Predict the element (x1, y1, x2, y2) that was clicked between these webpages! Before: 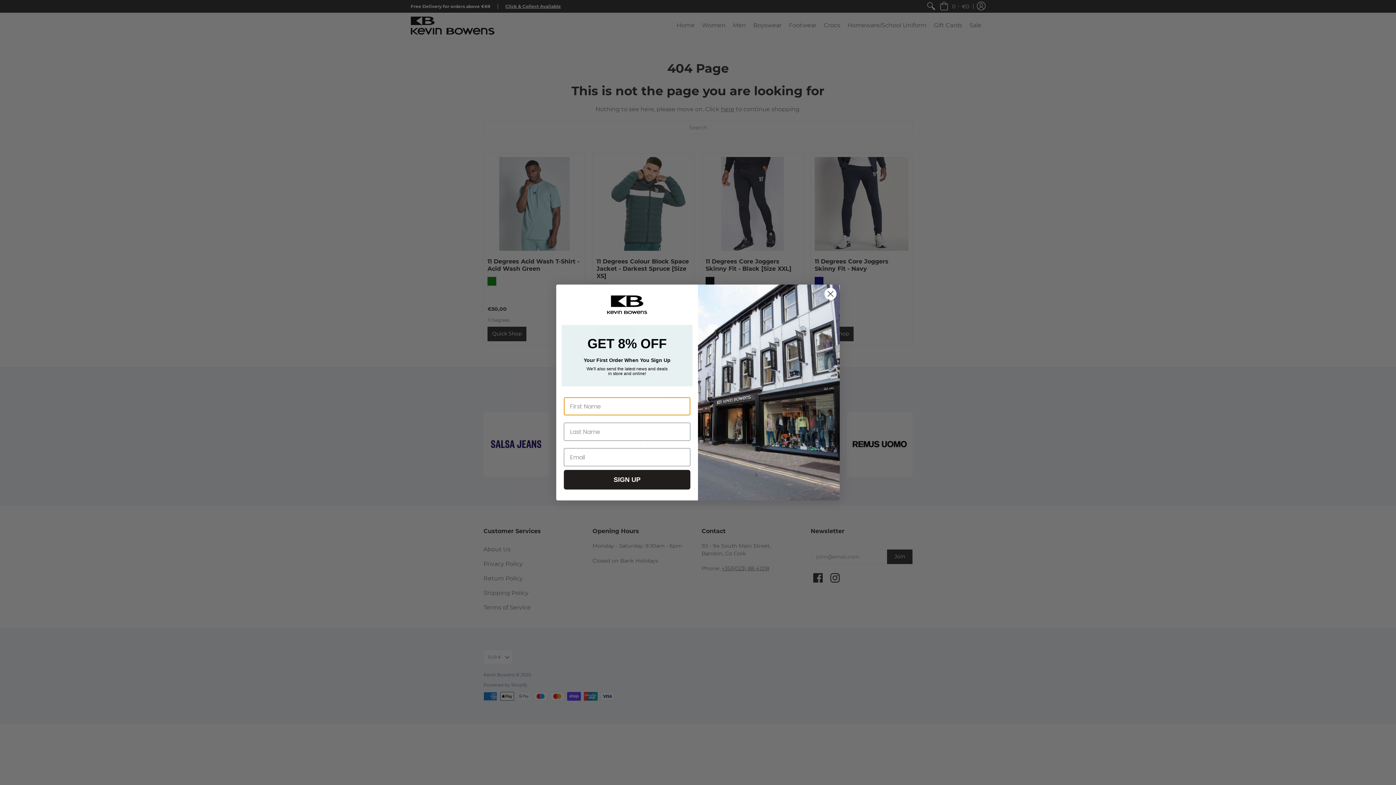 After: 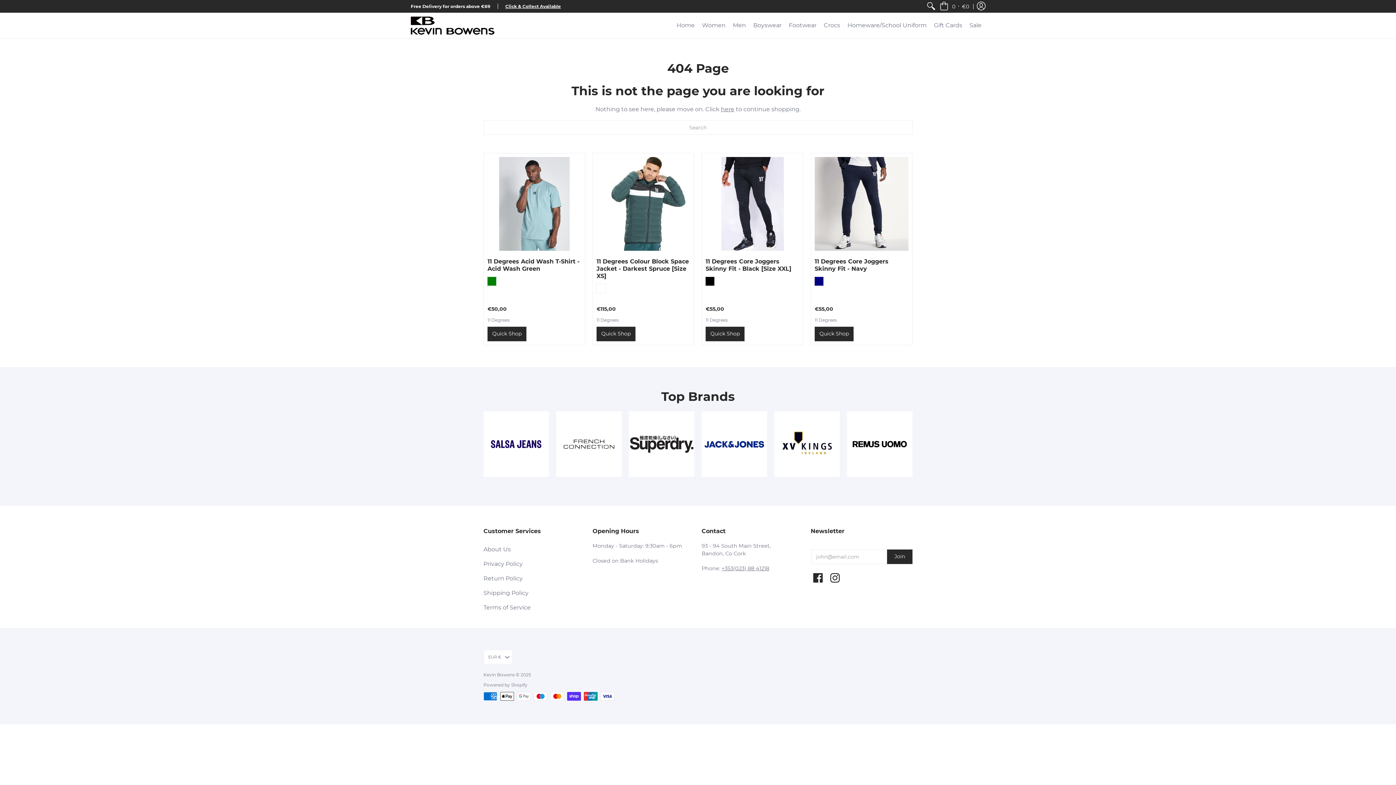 Action: label: Close dialog bbox: (824, 287, 837, 300)